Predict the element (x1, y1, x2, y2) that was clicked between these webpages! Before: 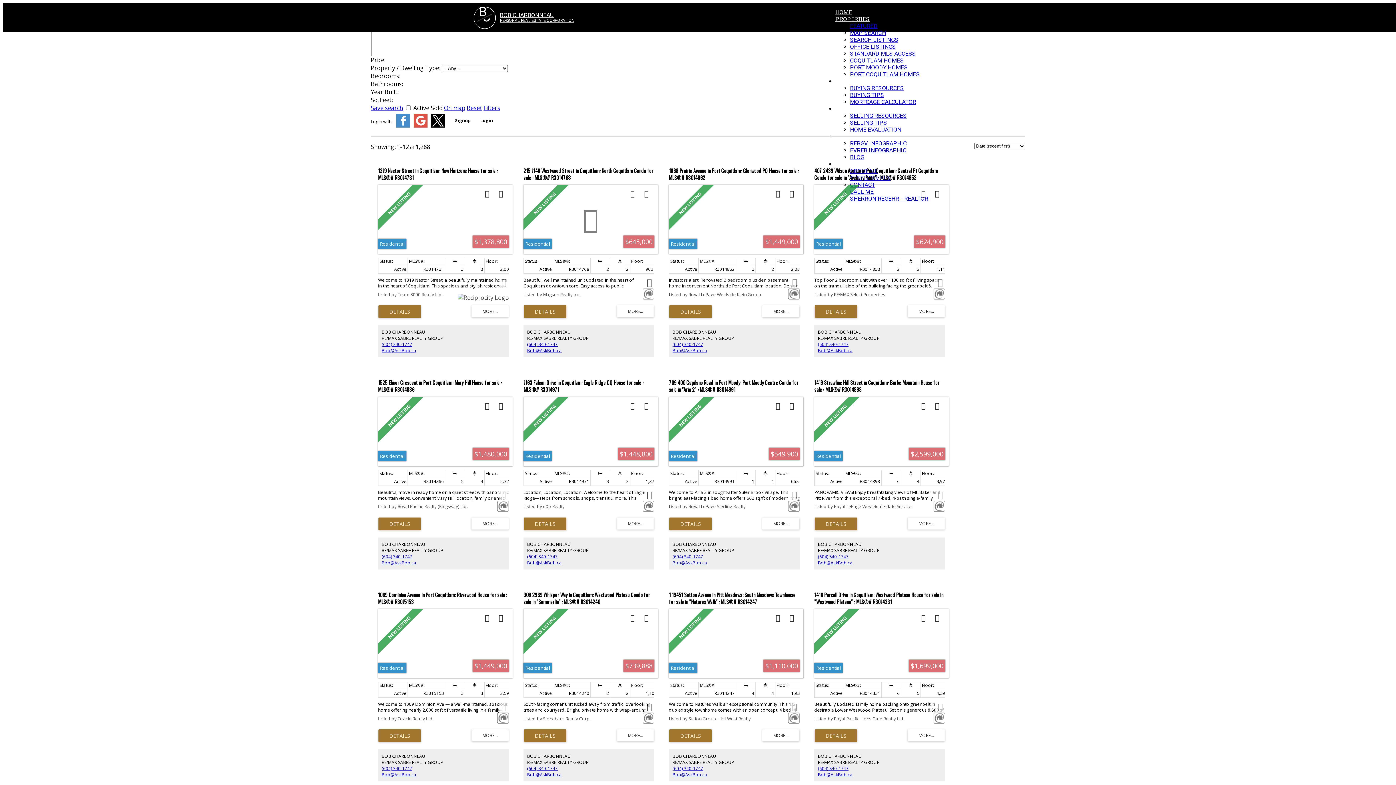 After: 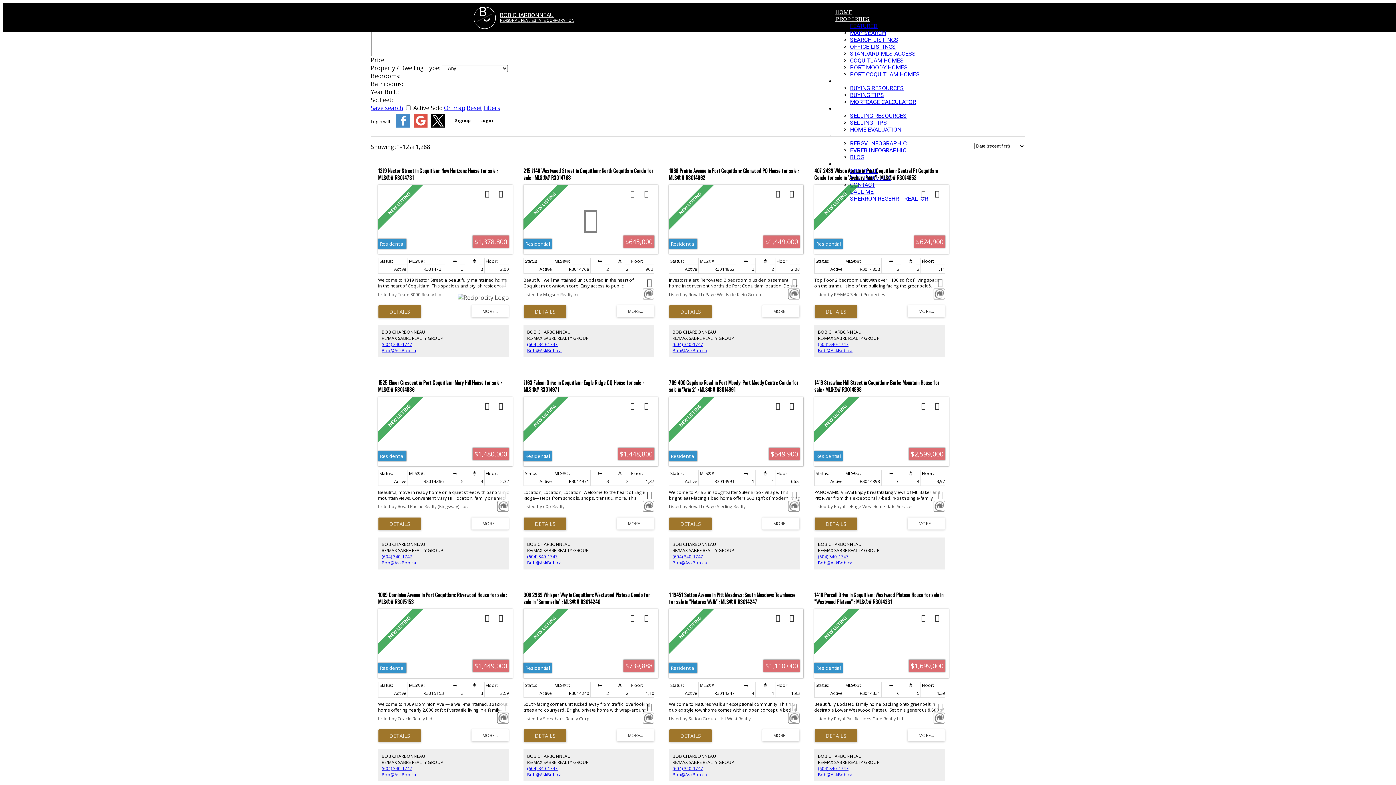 Action: bbox: (617, 305, 654, 317)